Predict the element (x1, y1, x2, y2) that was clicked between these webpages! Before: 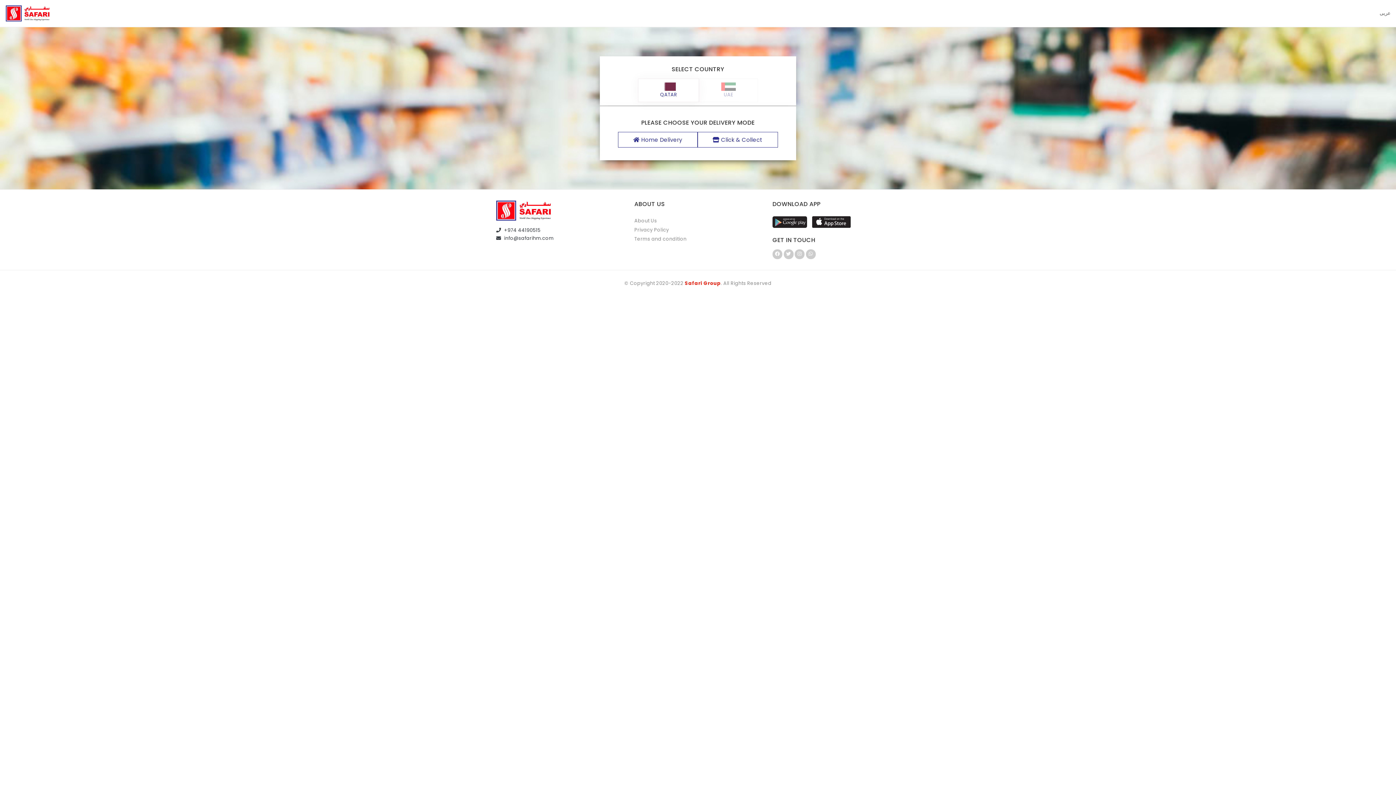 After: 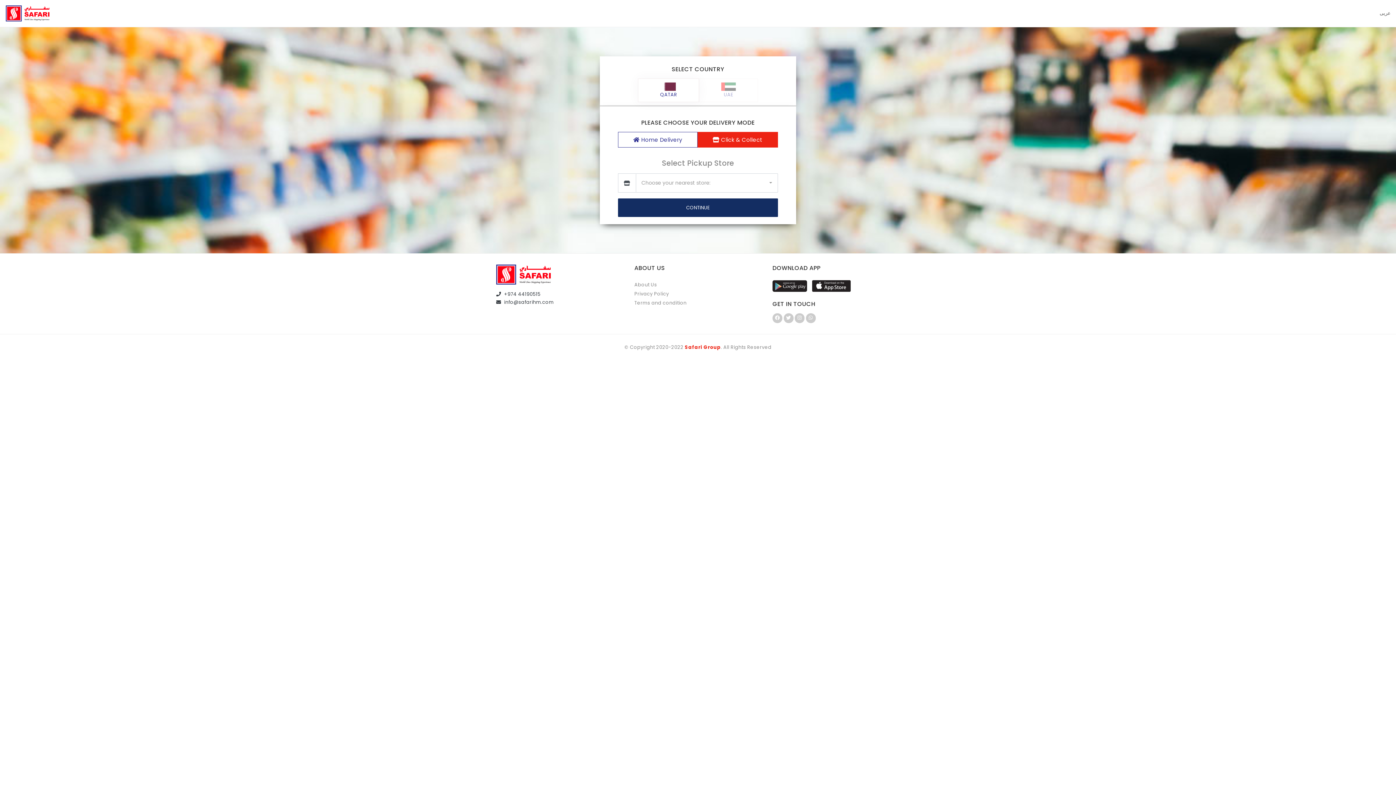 Action: bbox: (697, 132, 778, 147) label:  Click & Collect